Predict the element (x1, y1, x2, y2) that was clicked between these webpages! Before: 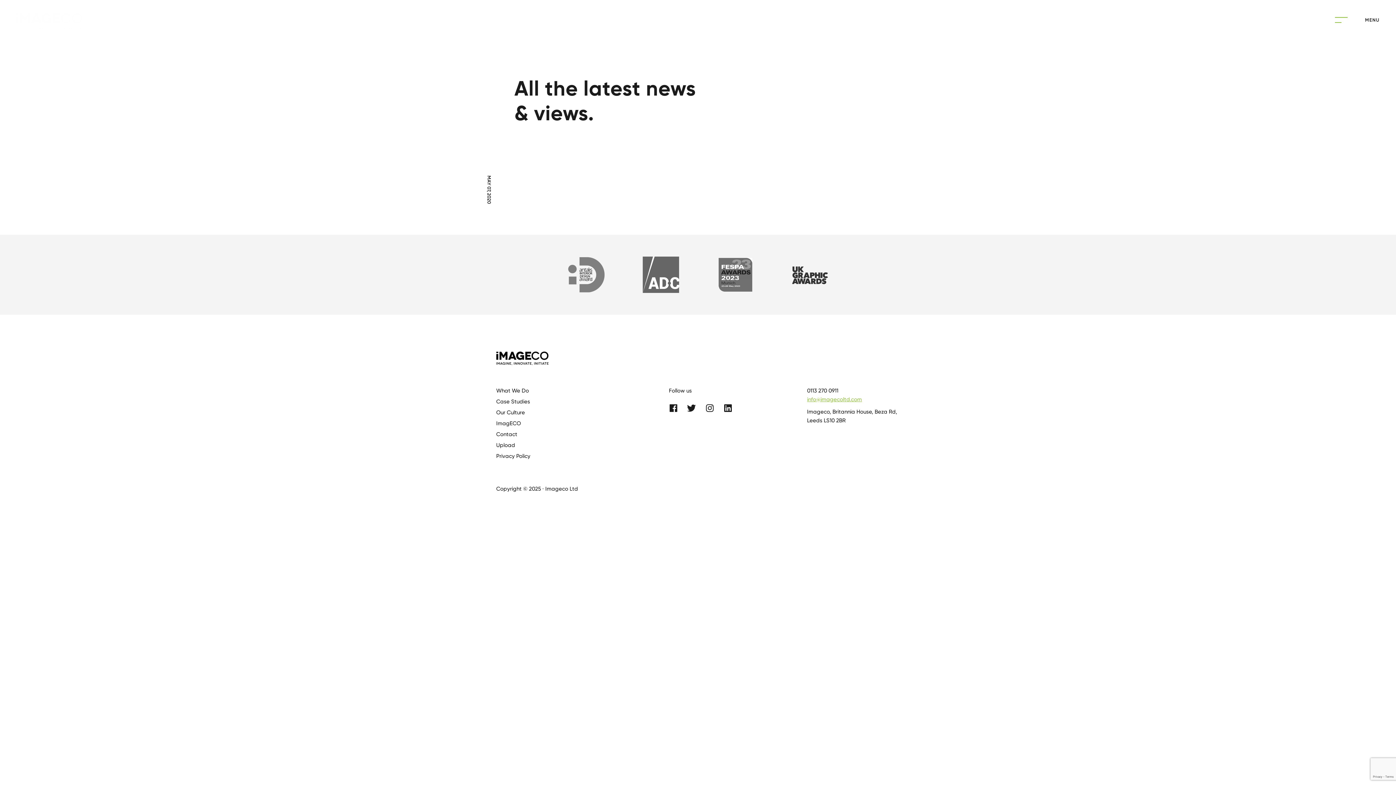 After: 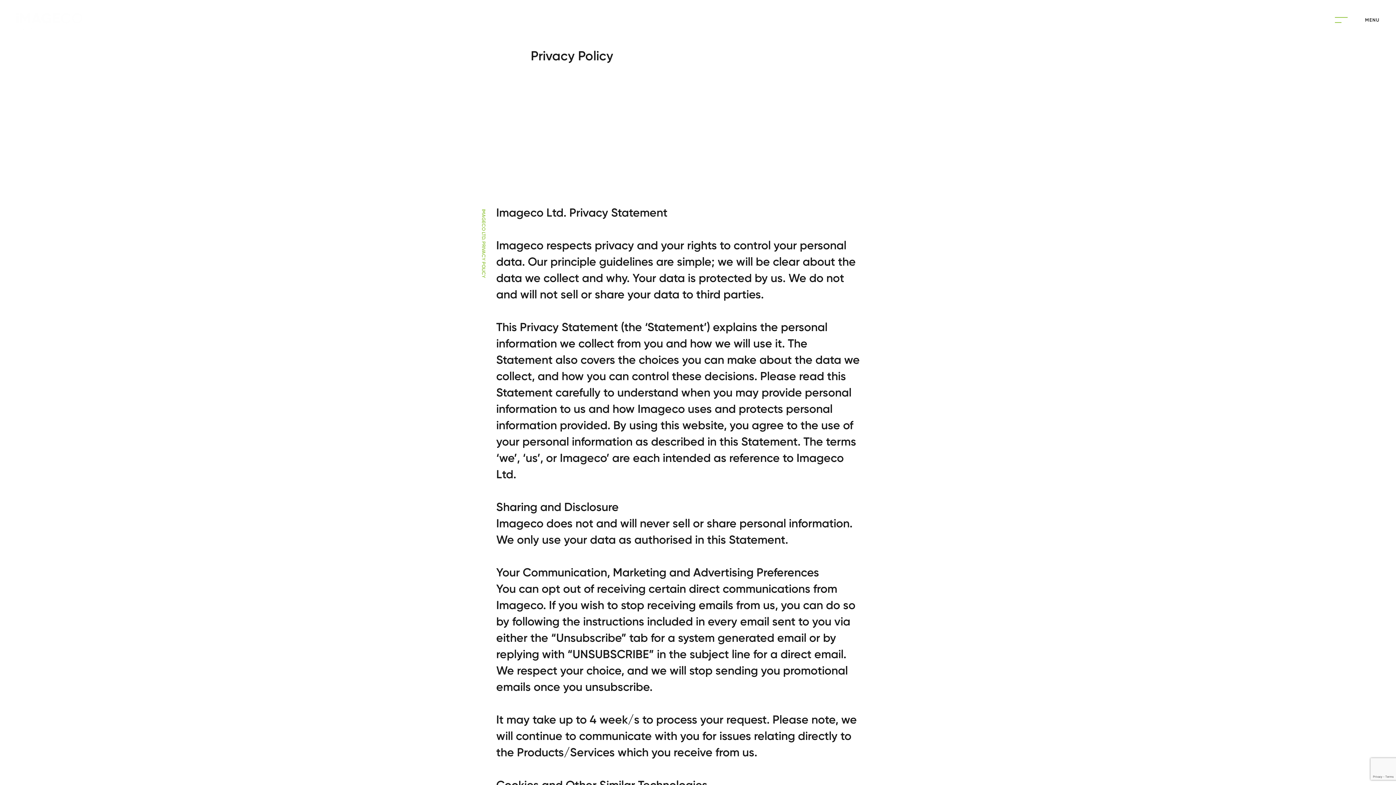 Action: bbox: (496, 453, 530, 459) label: Privacy Policy